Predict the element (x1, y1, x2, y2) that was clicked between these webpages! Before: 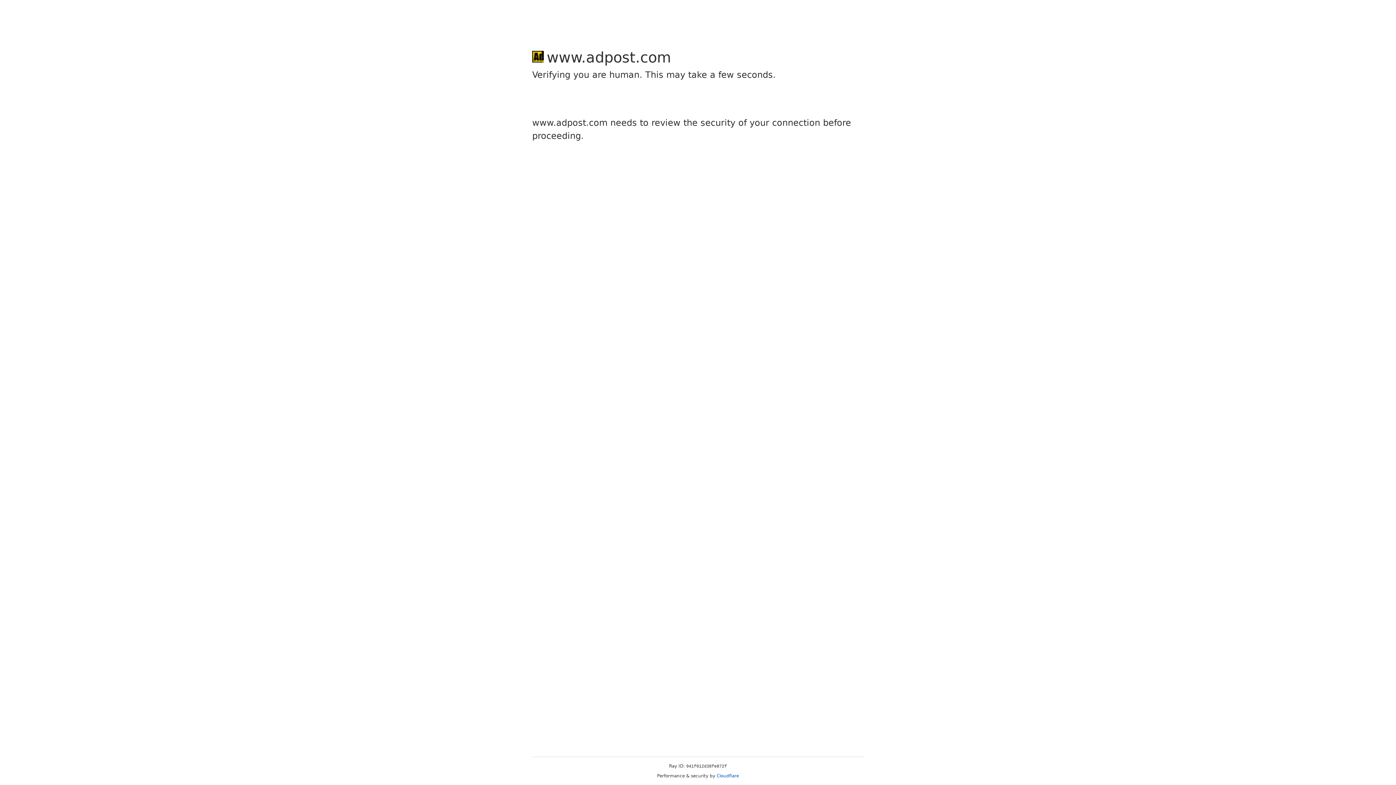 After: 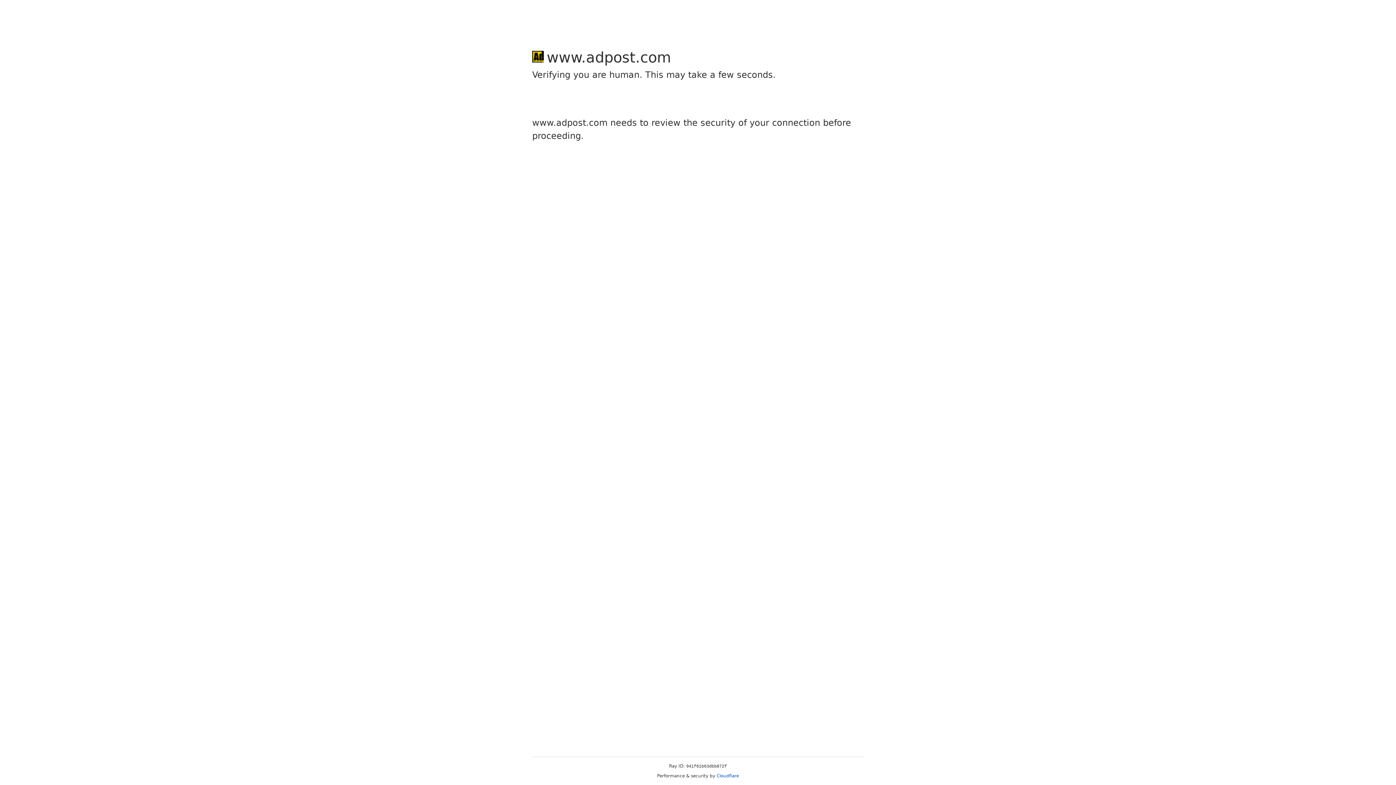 Action: label: Cloudflare bbox: (716, 773, 739, 778)